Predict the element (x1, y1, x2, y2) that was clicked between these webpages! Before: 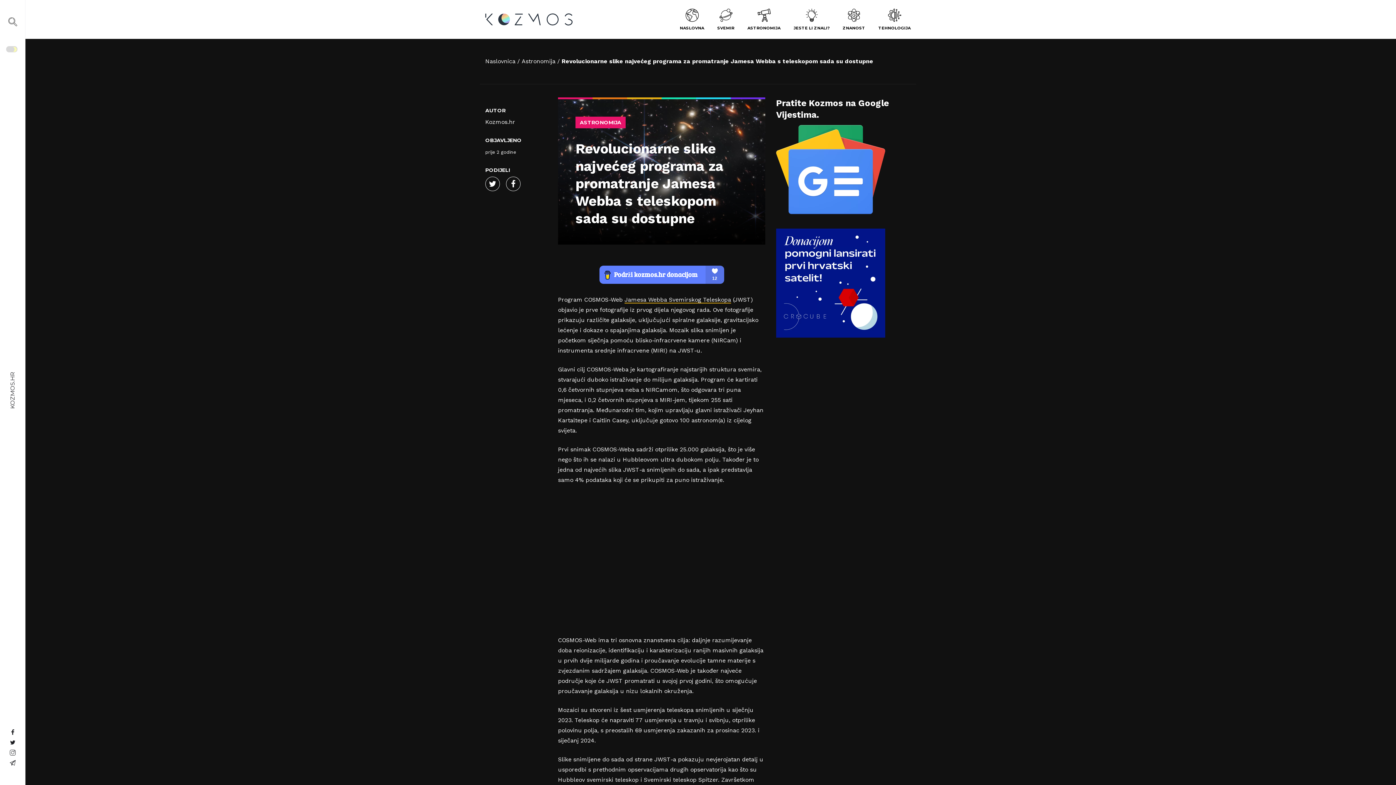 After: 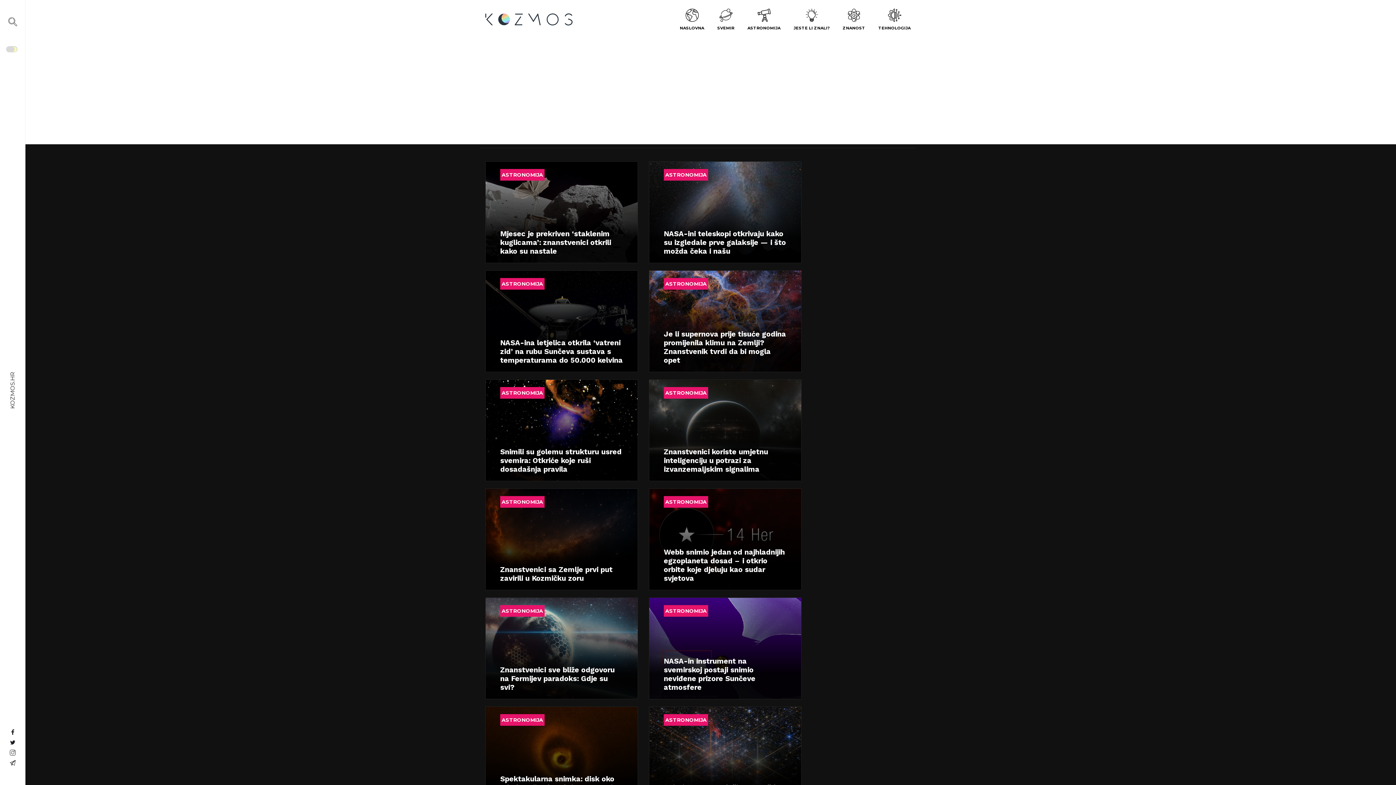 Action: bbox: (743, 4, 785, 34) label: ASTRONOMIJA